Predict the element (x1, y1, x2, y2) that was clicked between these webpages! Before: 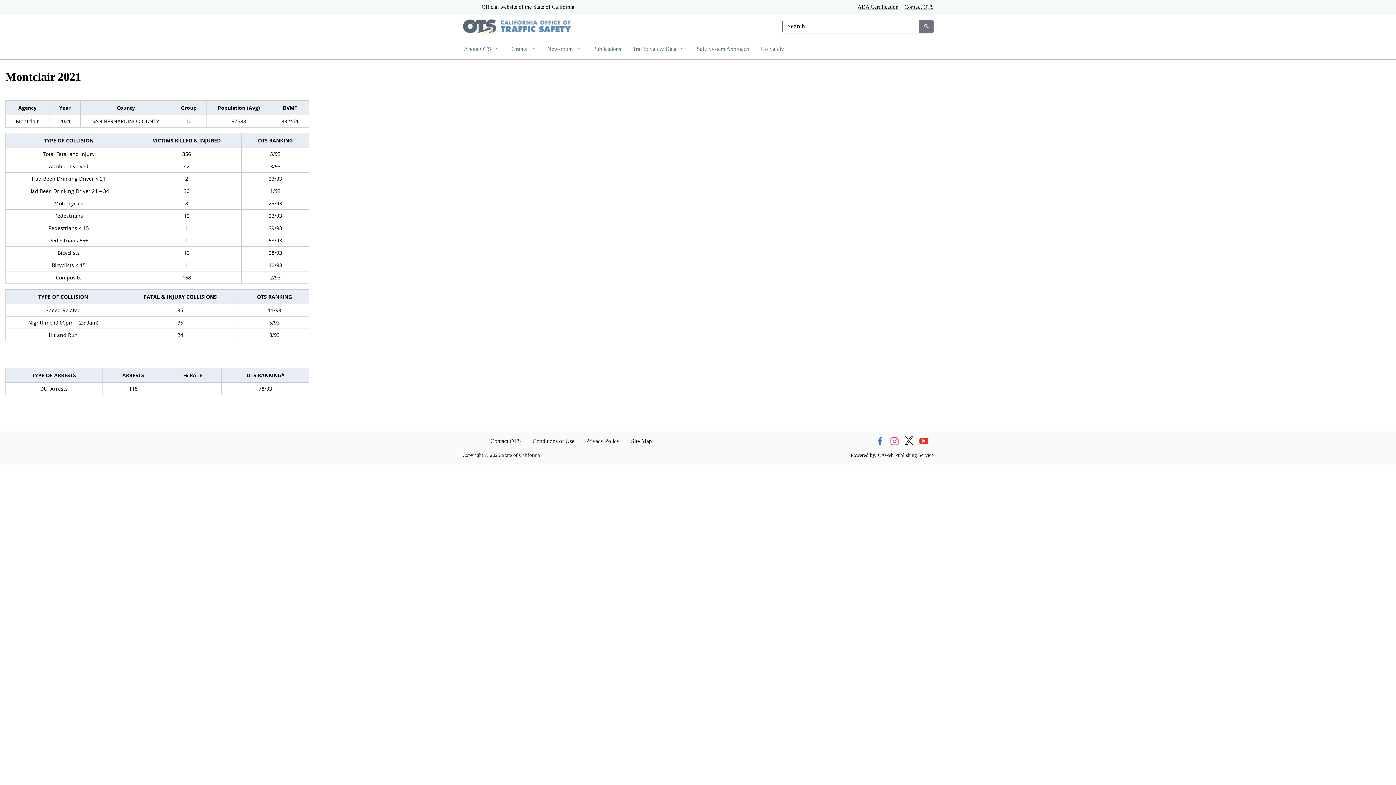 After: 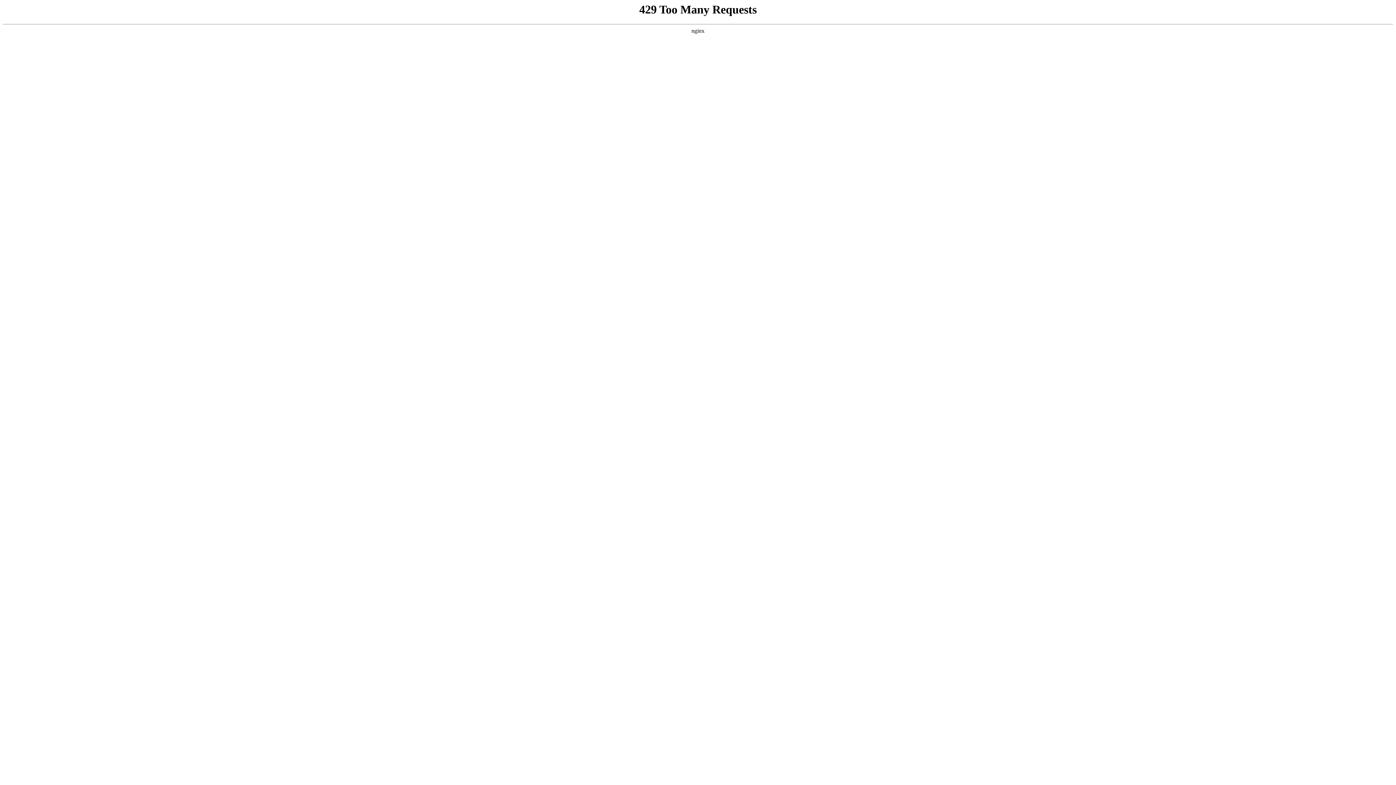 Action: bbox: (919, 19, 933, 33) label: Submit